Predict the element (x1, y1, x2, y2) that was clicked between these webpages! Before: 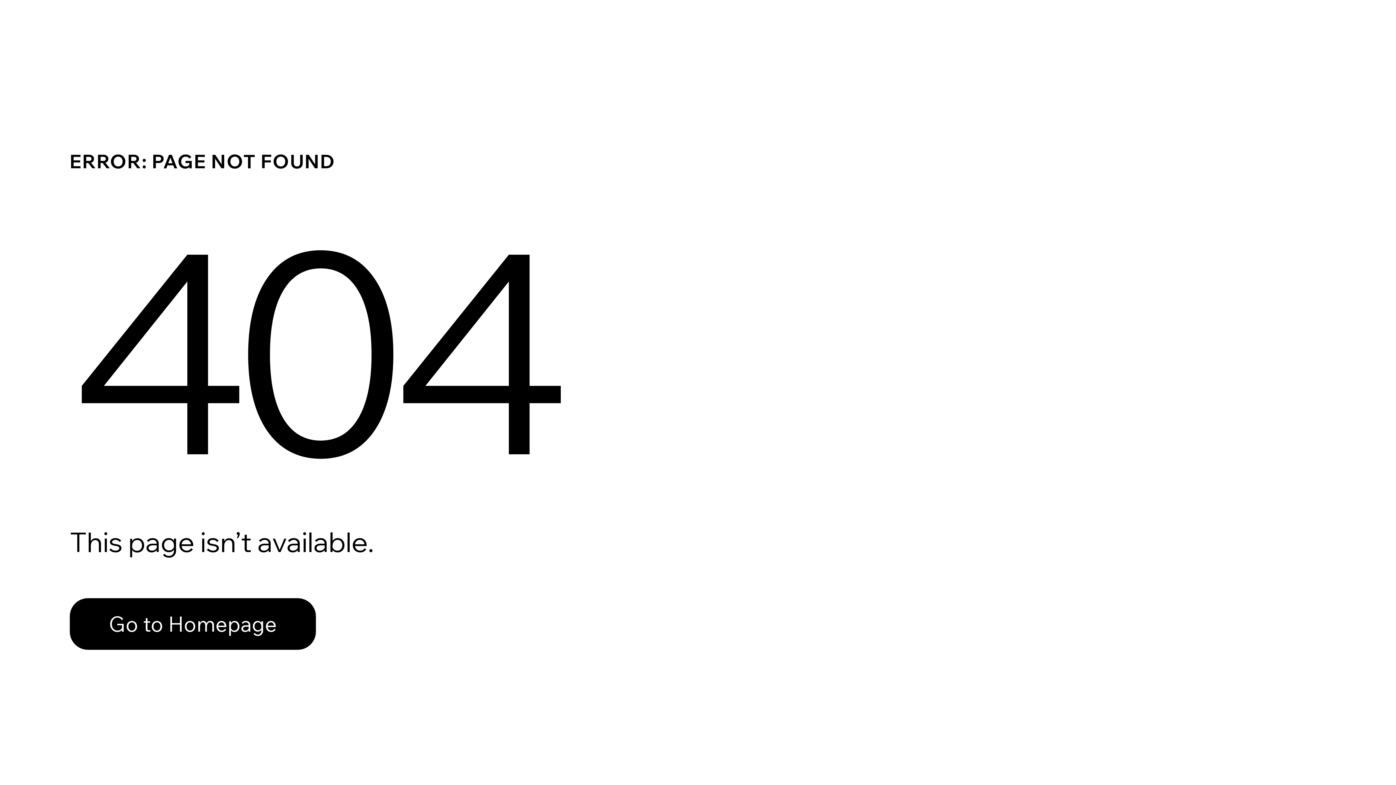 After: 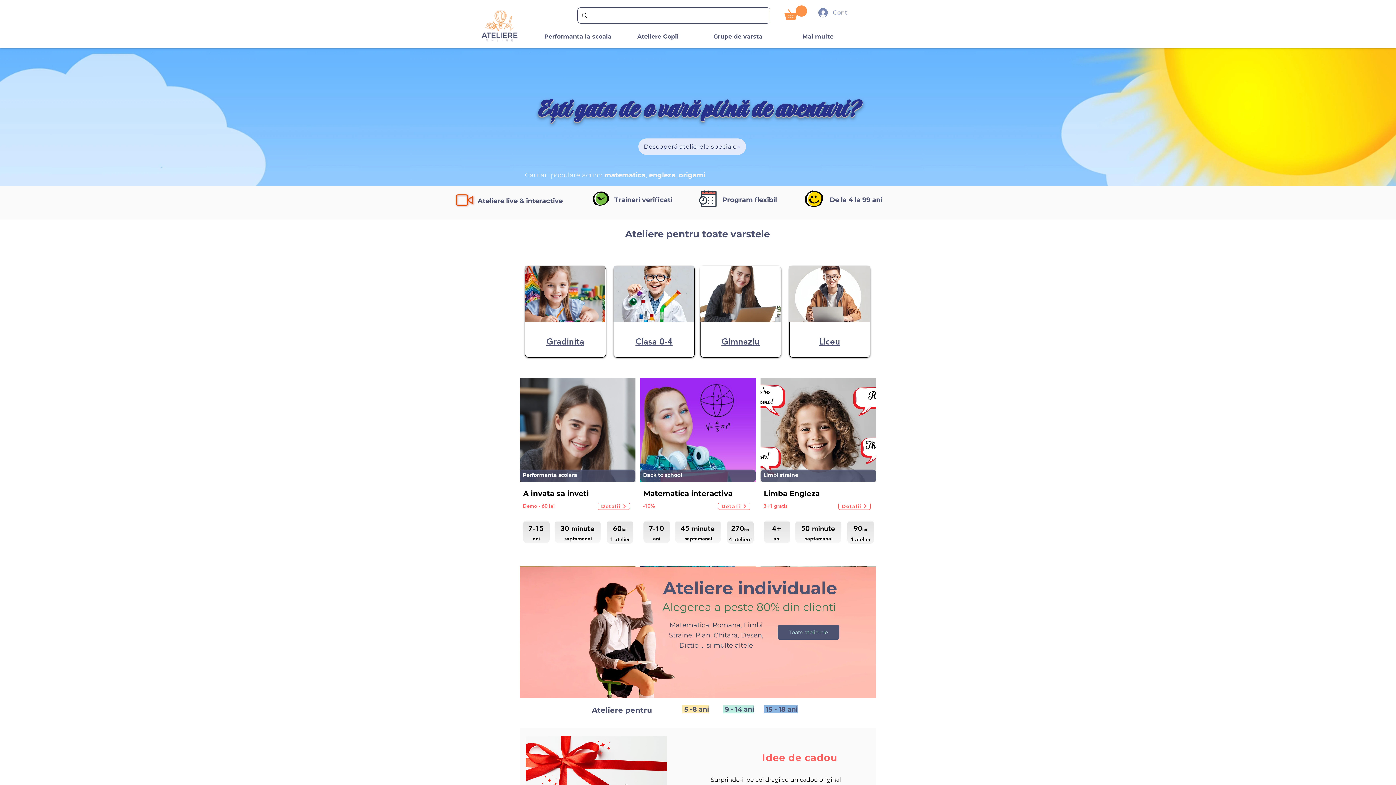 Action: label: Go to Homepage bbox: (69, 598, 316, 650)